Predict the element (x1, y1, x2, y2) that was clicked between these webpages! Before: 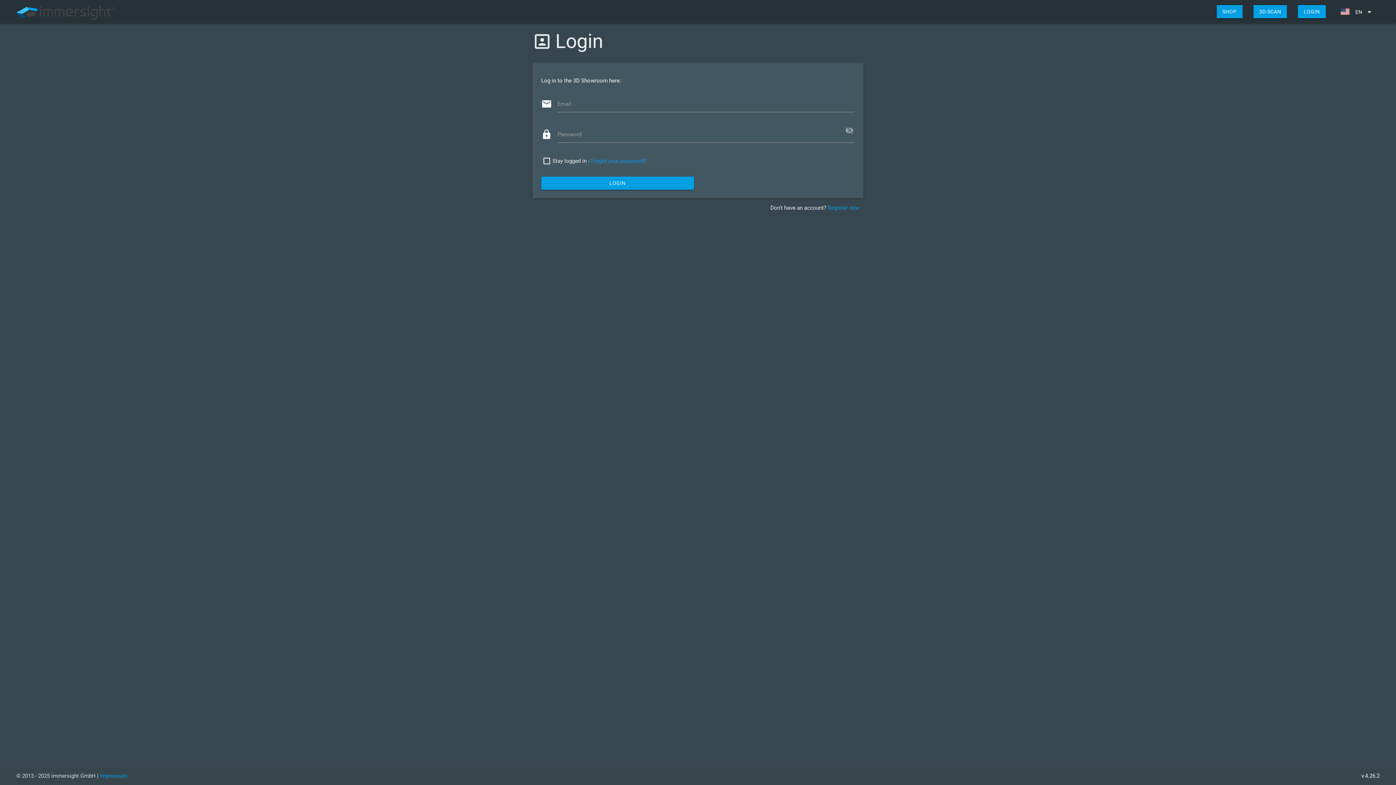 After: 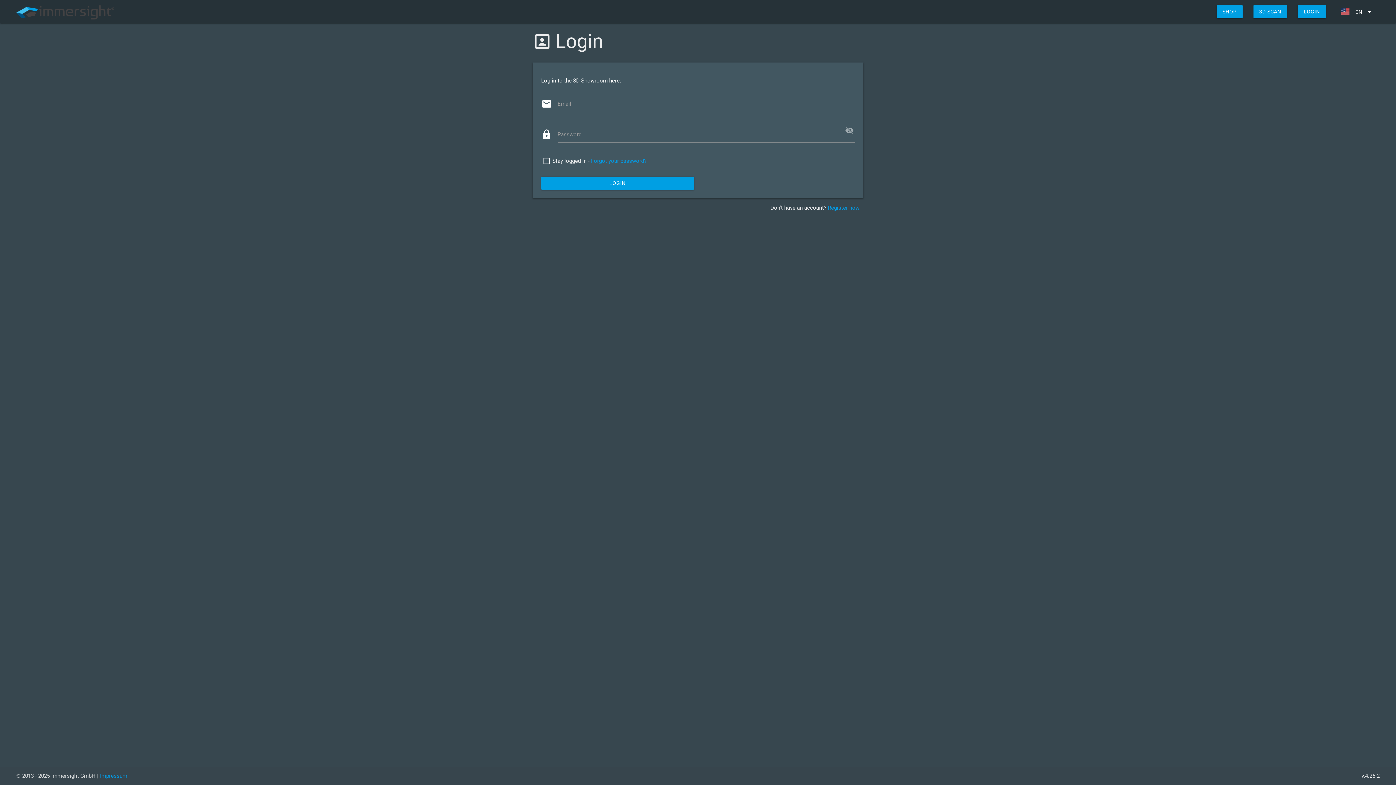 Action: label: LOGIN bbox: (1298, 5, 1326, 18)